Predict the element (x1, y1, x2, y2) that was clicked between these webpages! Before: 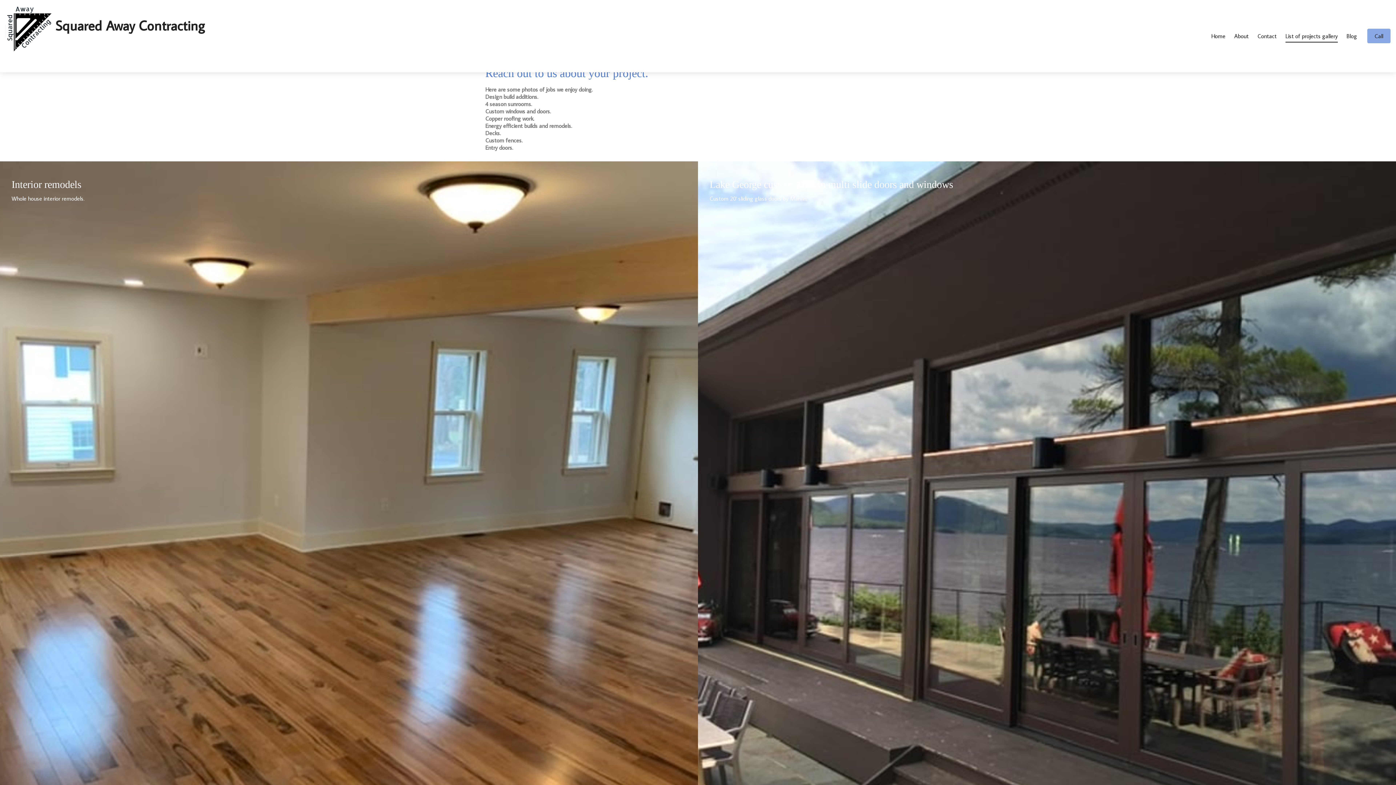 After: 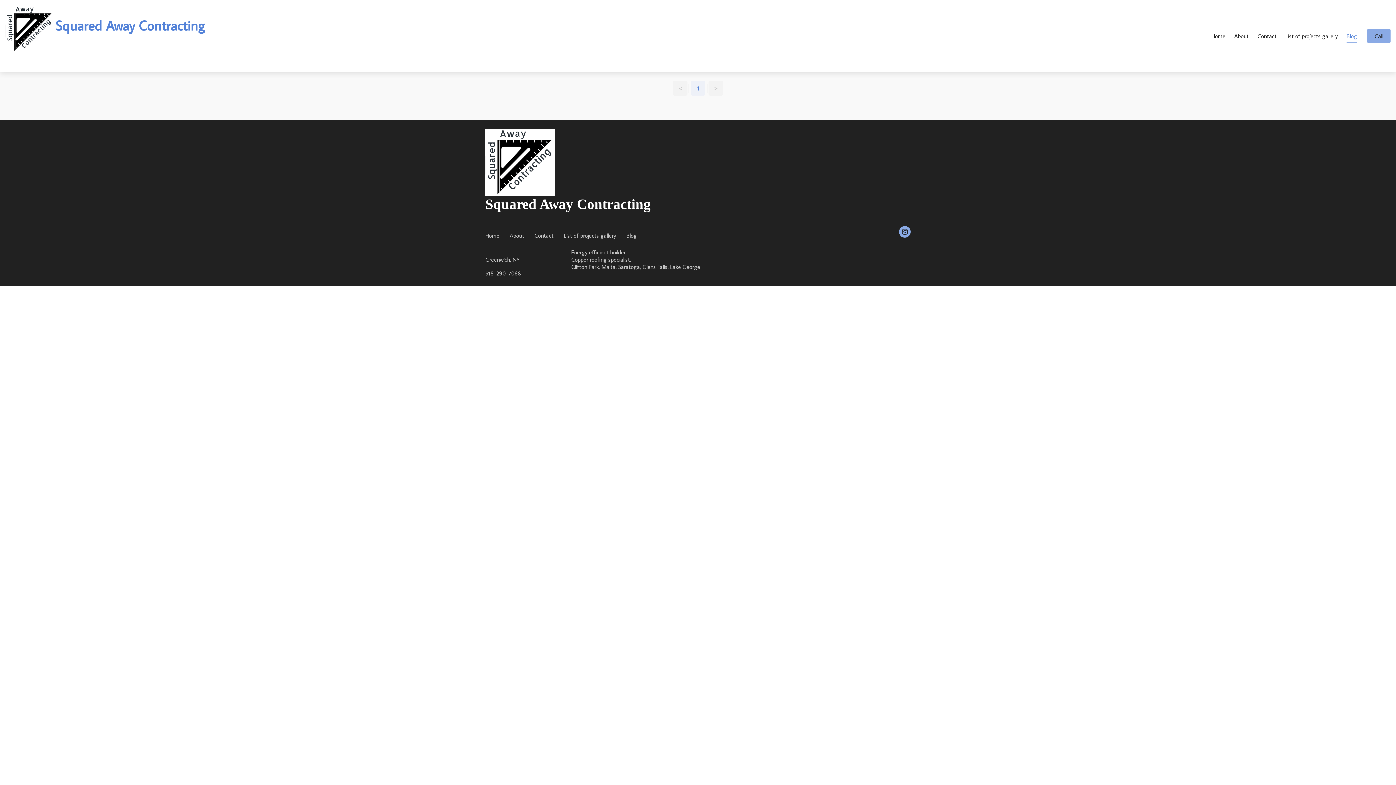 Action: bbox: (1346, 32, 1357, 39) label: Blog